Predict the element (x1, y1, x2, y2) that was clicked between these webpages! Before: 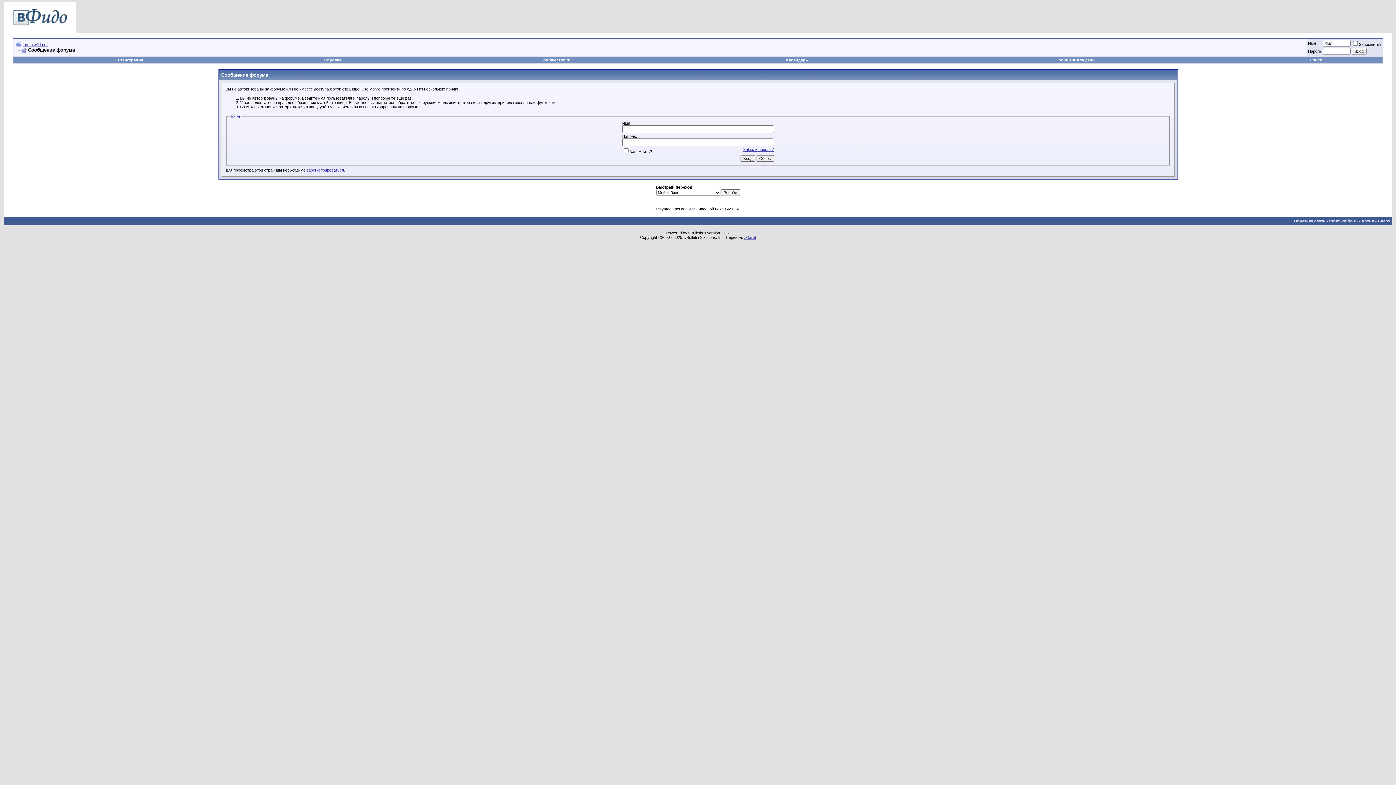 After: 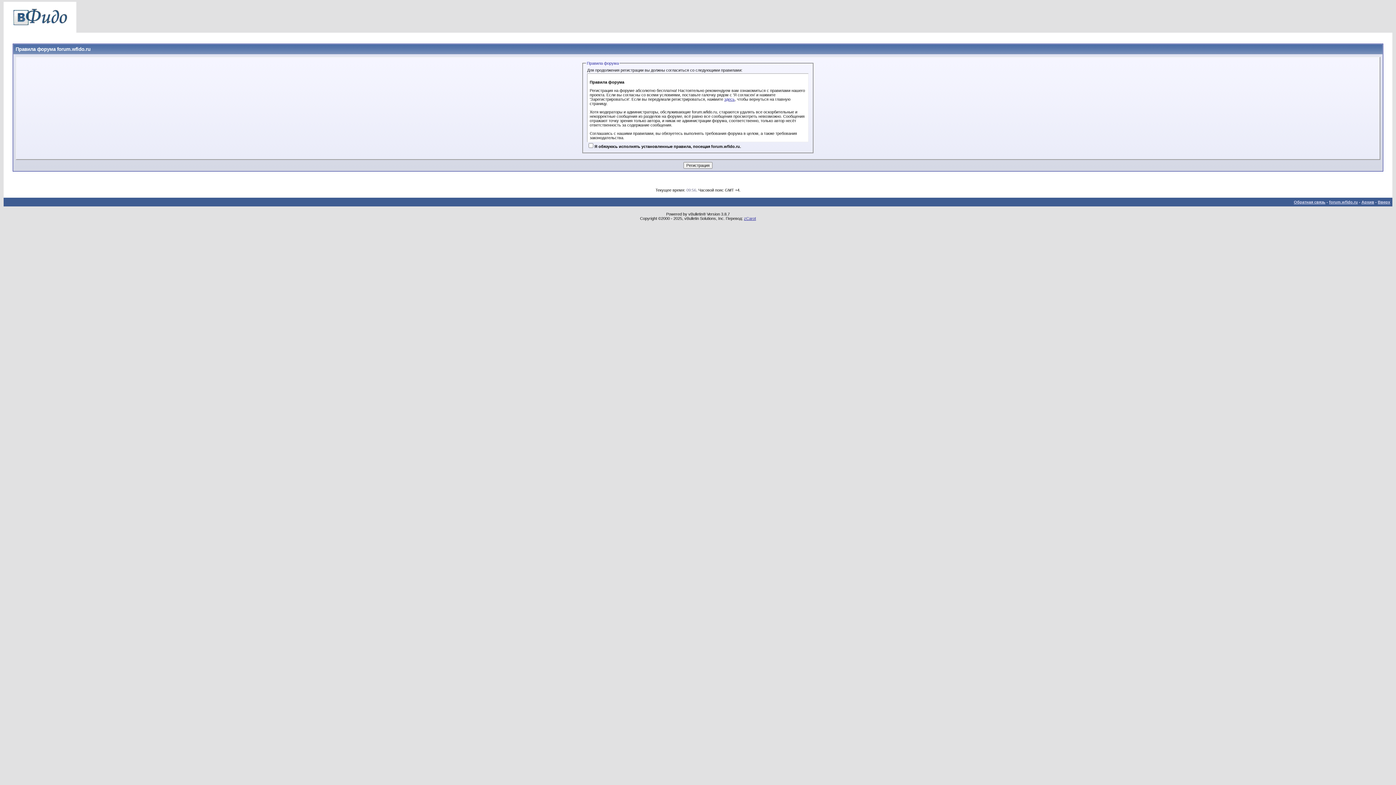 Action: label: зарегистрироваться bbox: (306, 168, 344, 172)